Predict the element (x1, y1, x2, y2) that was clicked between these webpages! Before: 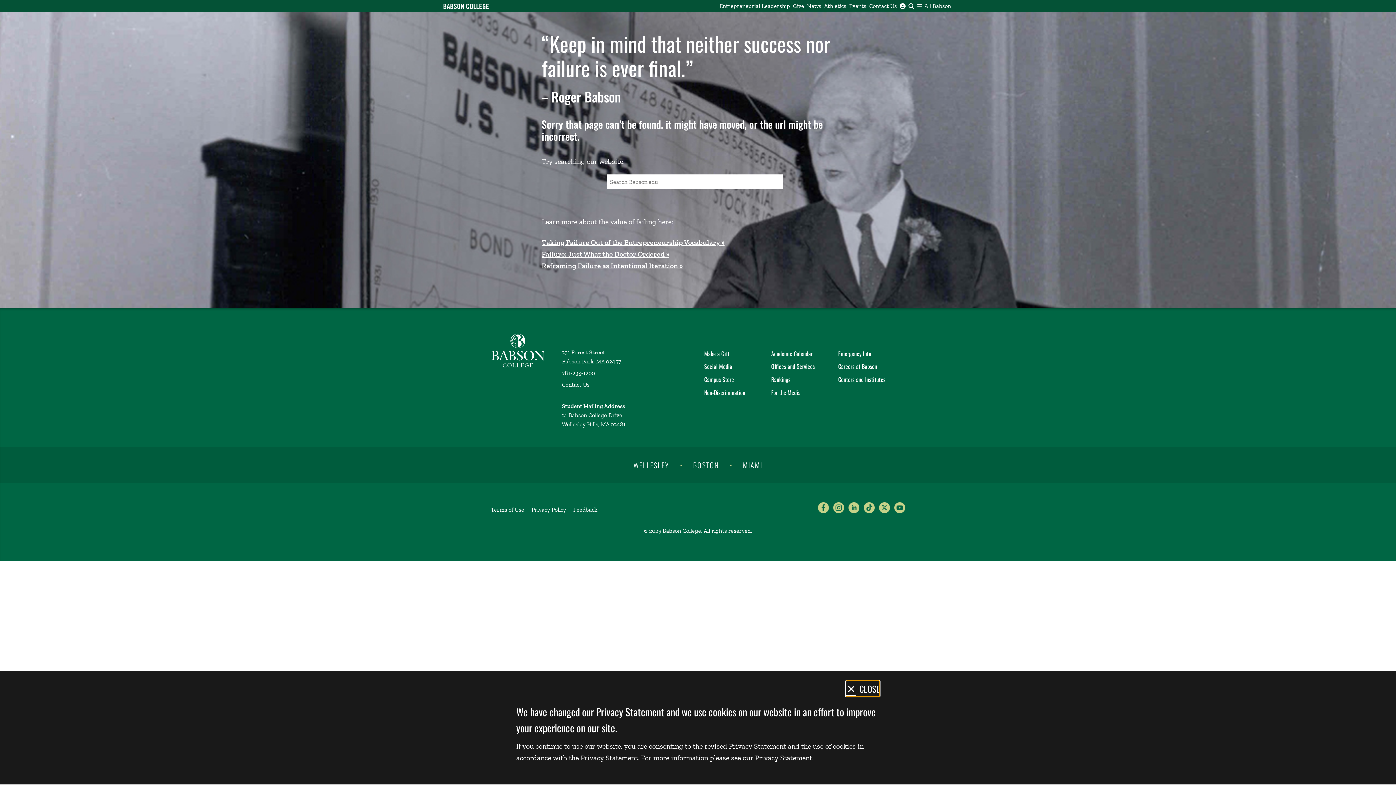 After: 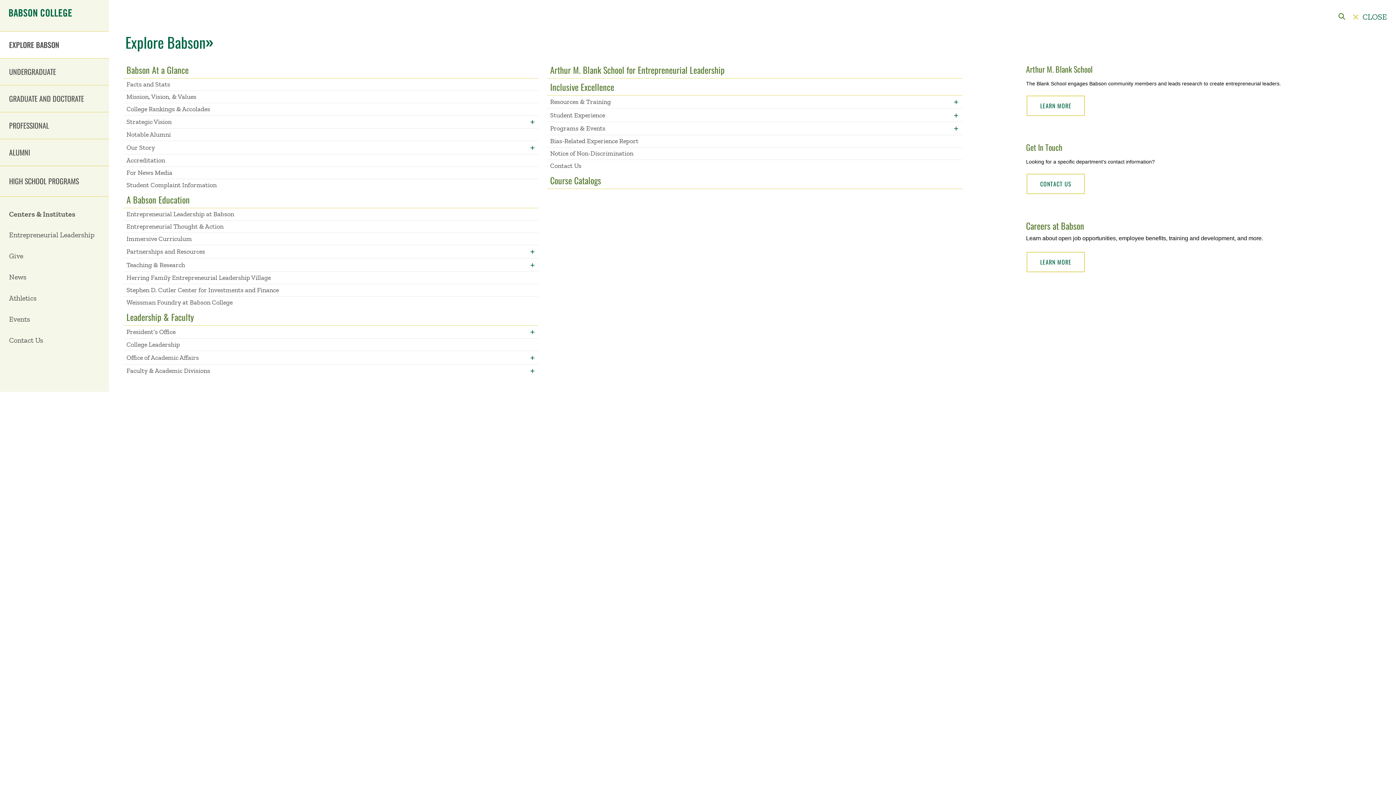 Action: label: All Babson bbox: (916, 0, 952, 12)